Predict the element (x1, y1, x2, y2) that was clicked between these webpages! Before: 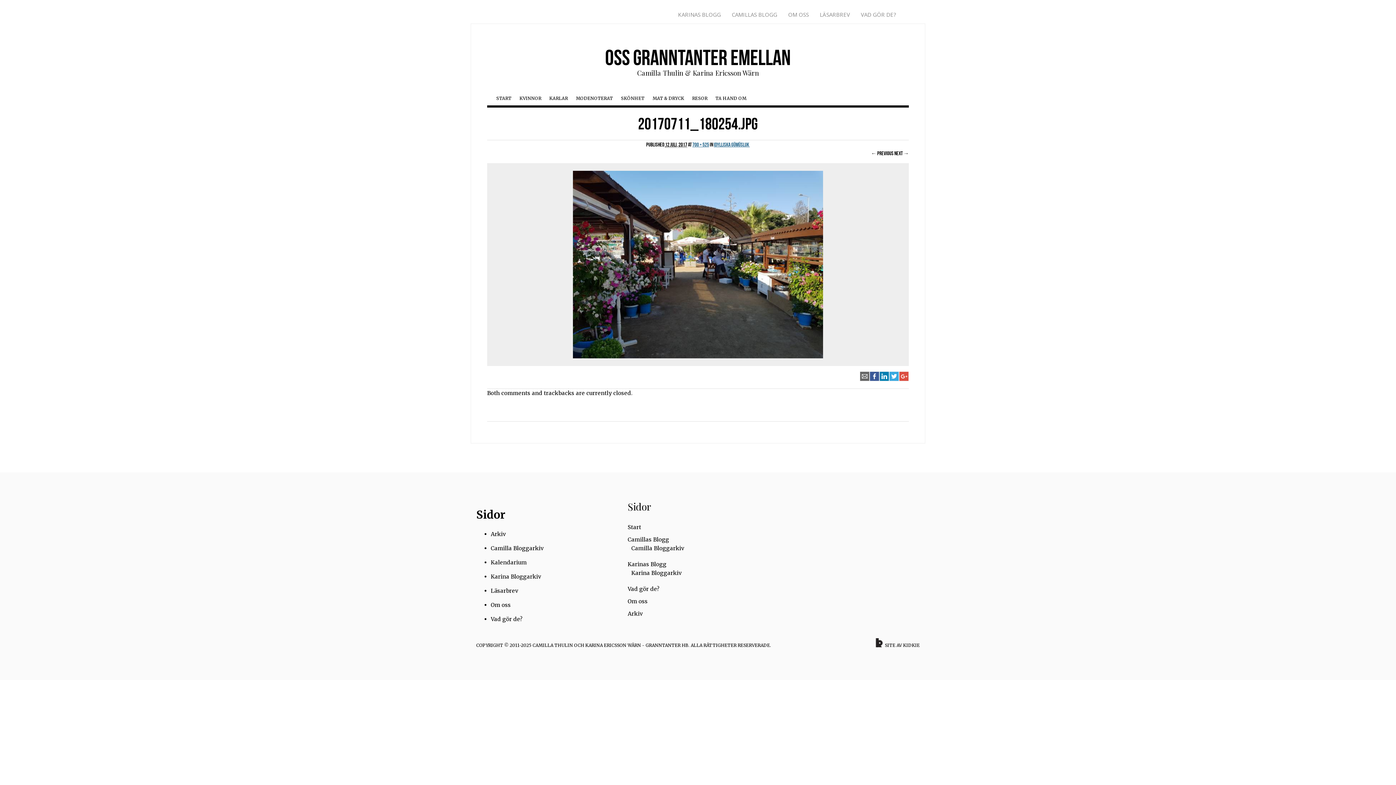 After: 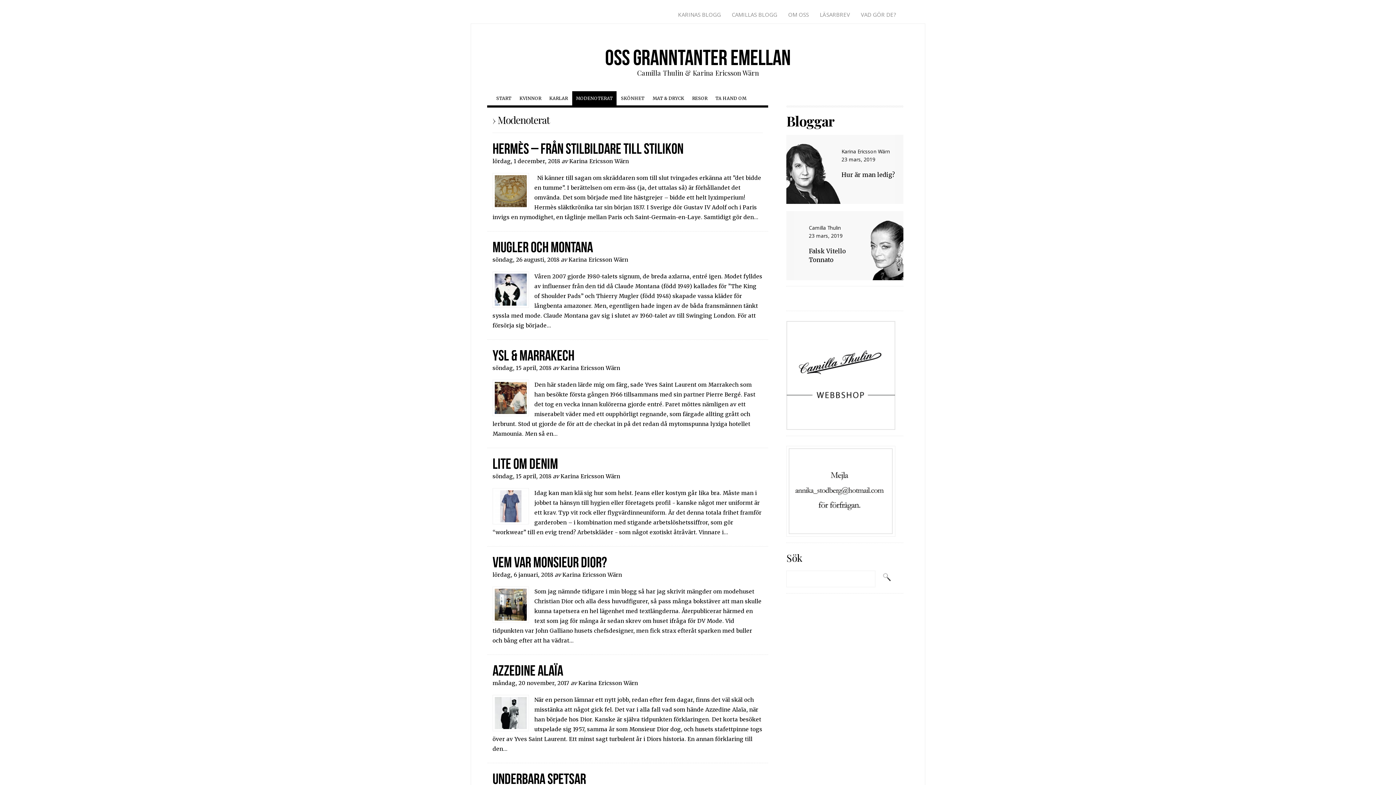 Action: label: MODENOTERAT bbox: (572, 91, 616, 105)